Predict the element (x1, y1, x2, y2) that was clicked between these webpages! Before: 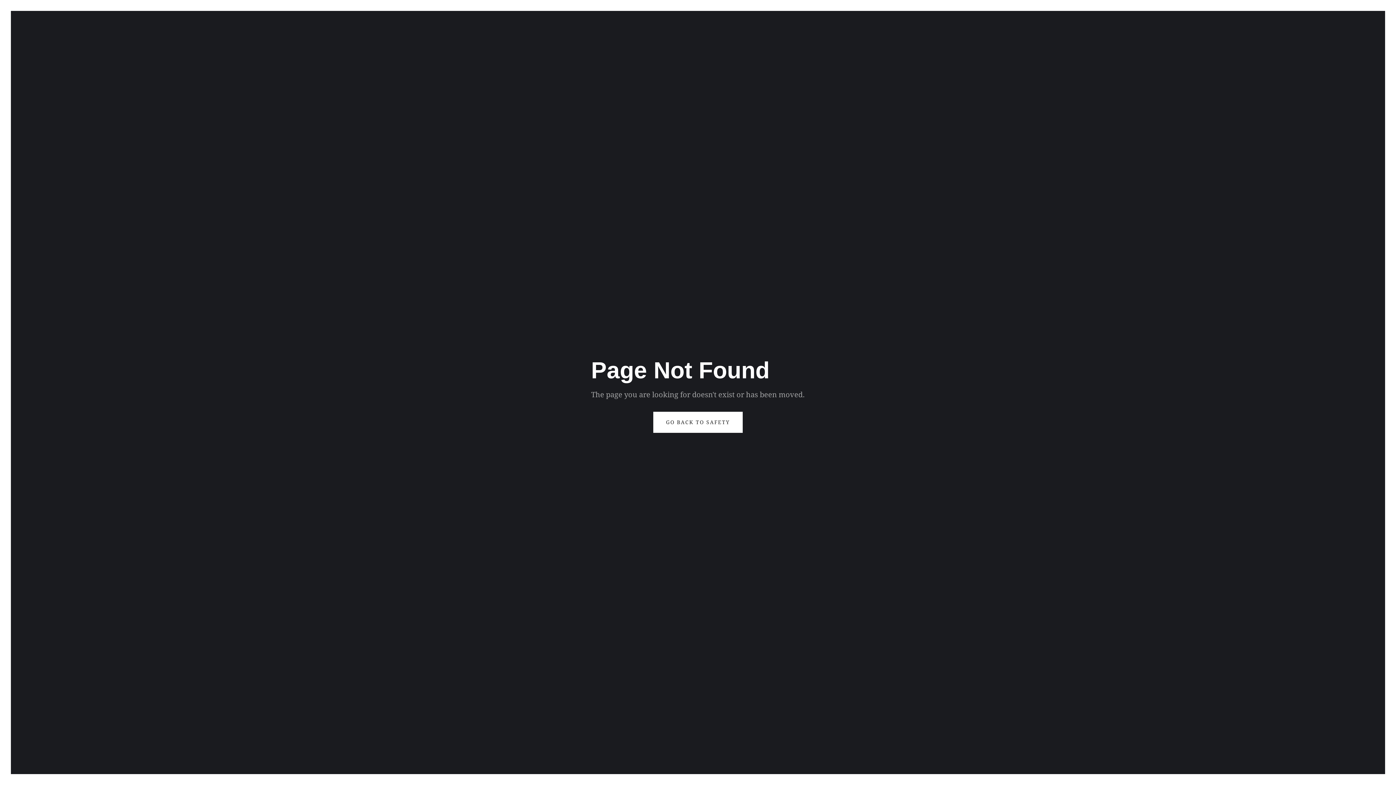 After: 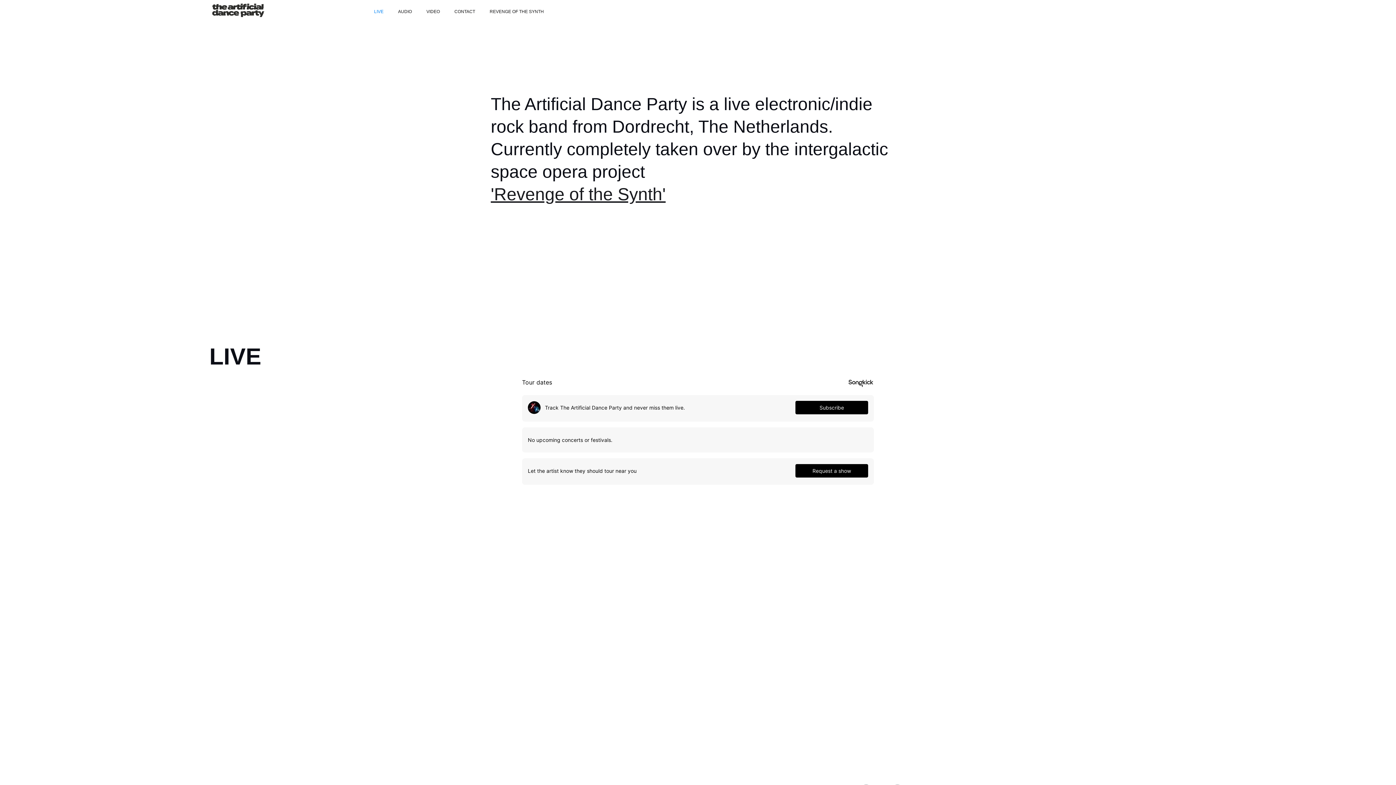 Action: label: GO BACK TO SAFETY bbox: (653, 412, 742, 433)